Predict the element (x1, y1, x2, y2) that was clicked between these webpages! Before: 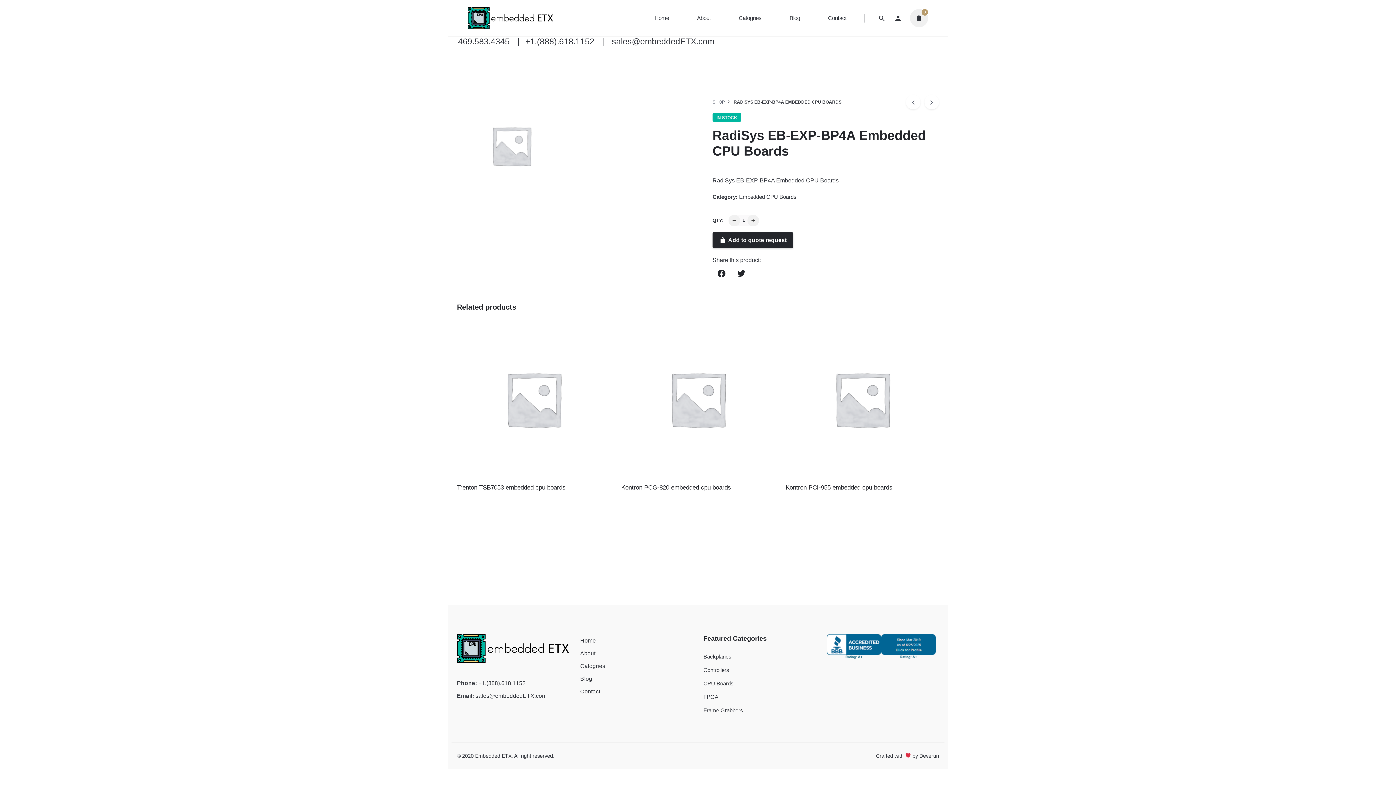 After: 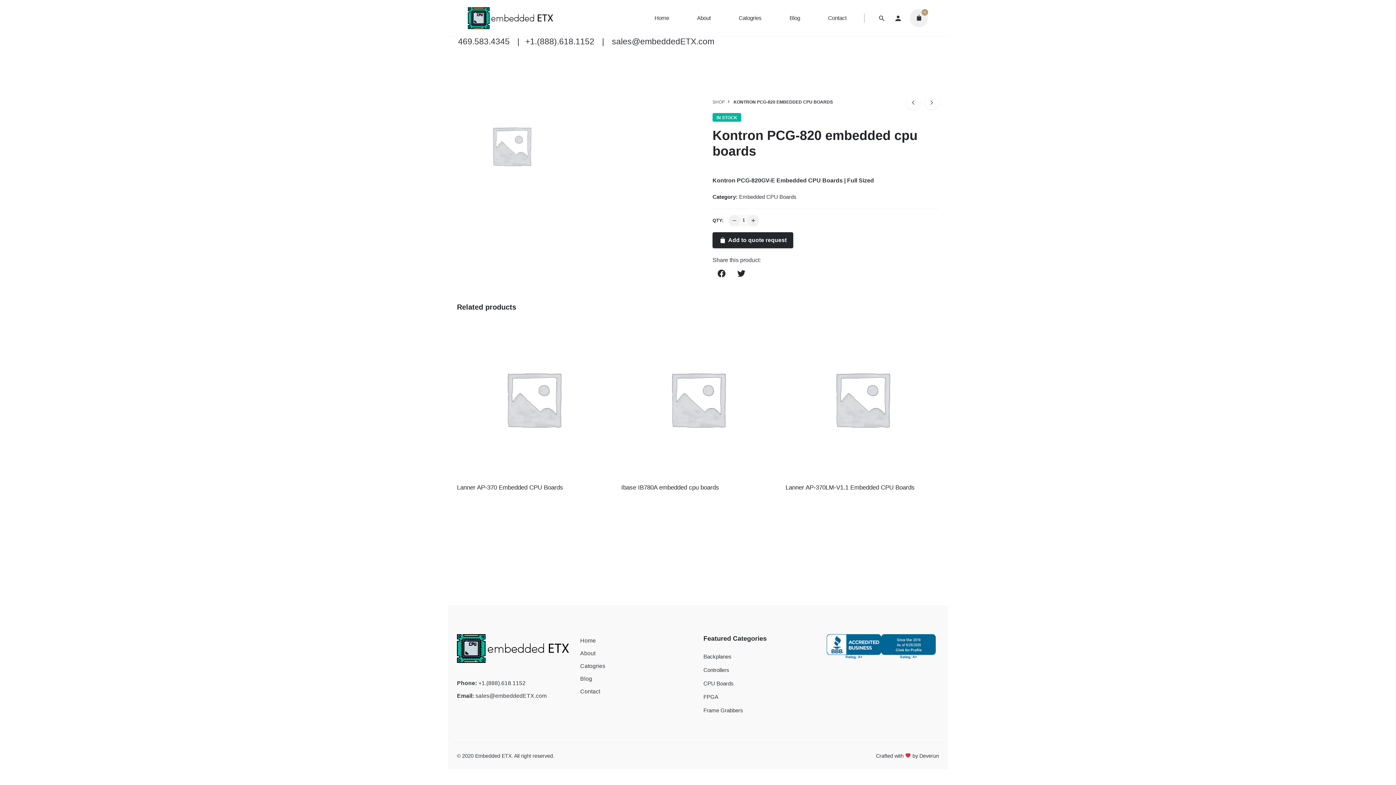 Action: bbox: (621, 322, 774, 475)